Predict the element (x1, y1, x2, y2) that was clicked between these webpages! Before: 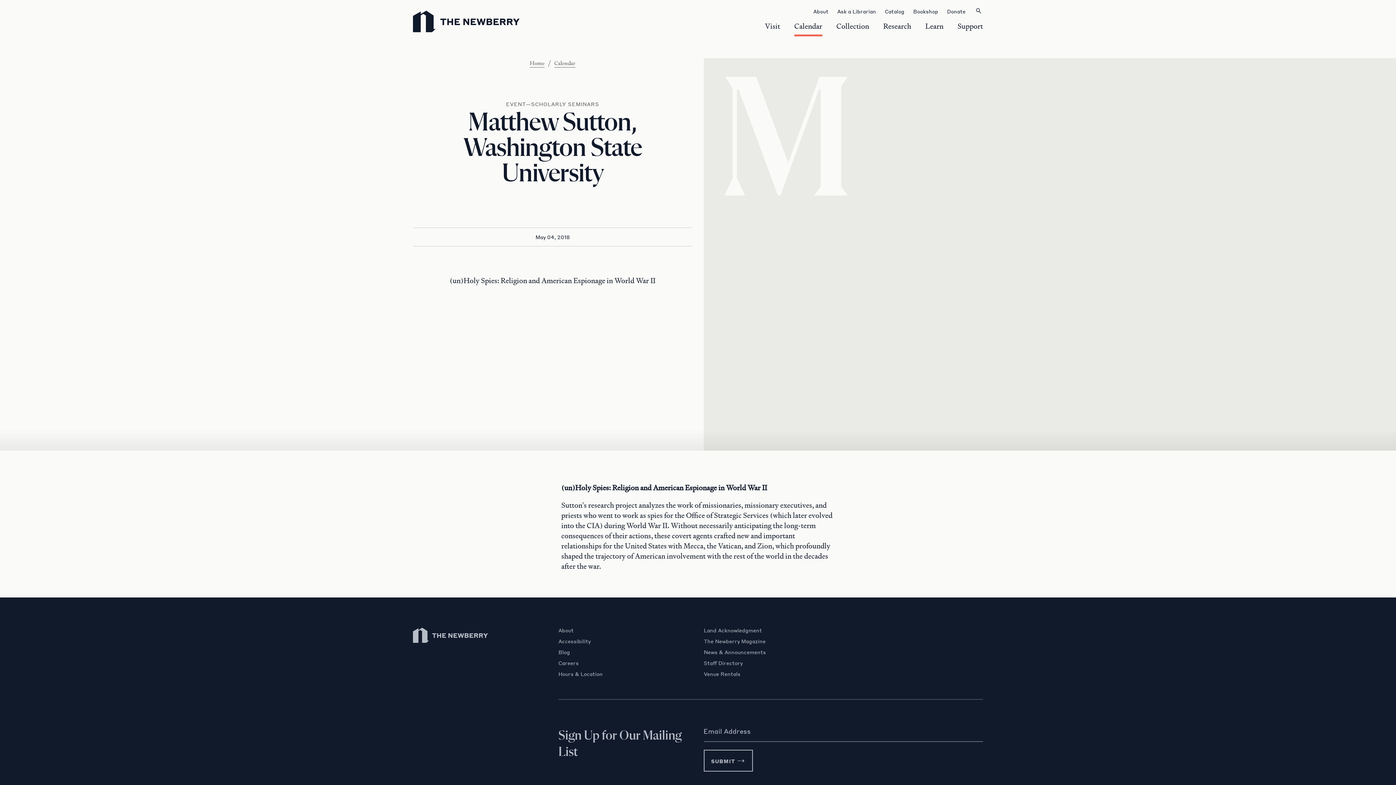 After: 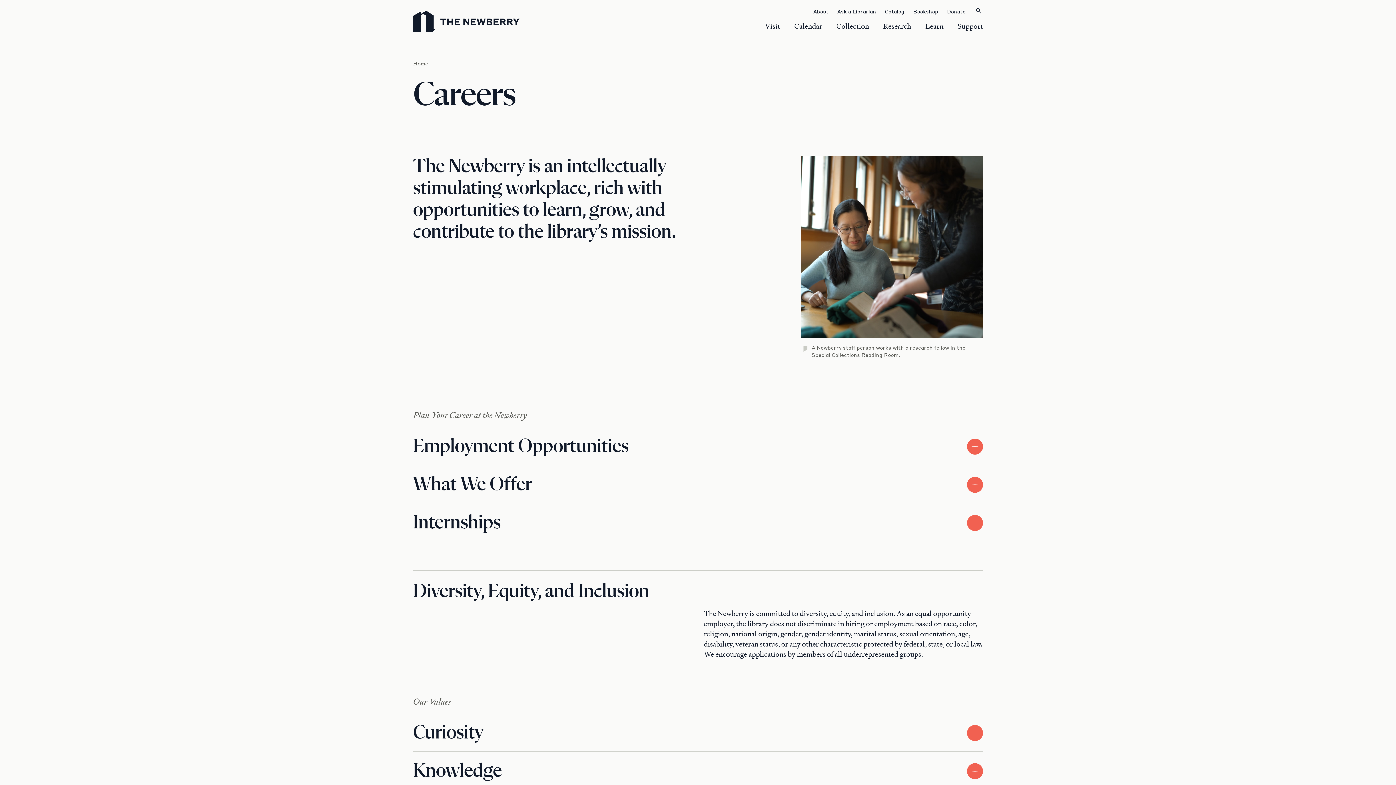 Action: label: Careers bbox: (558, 659, 578, 666)